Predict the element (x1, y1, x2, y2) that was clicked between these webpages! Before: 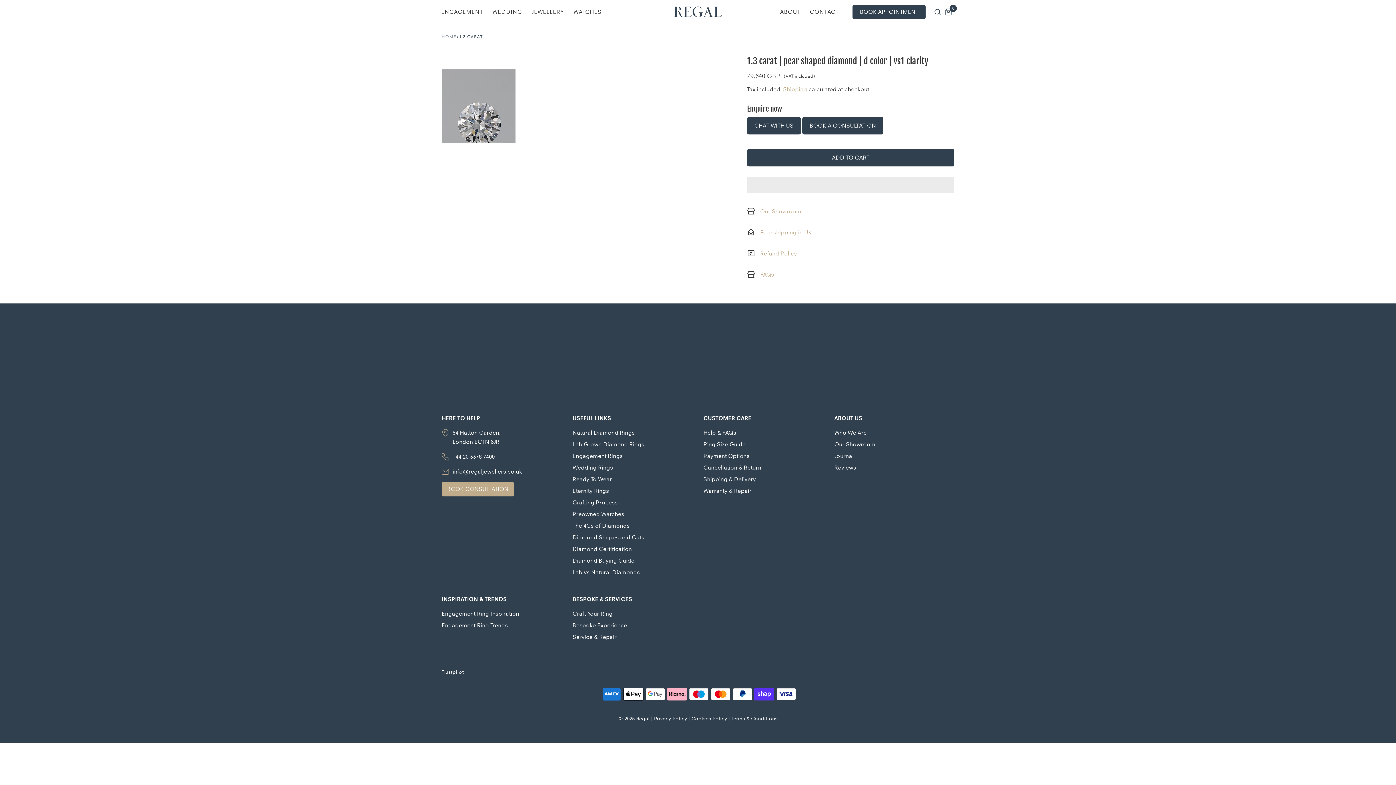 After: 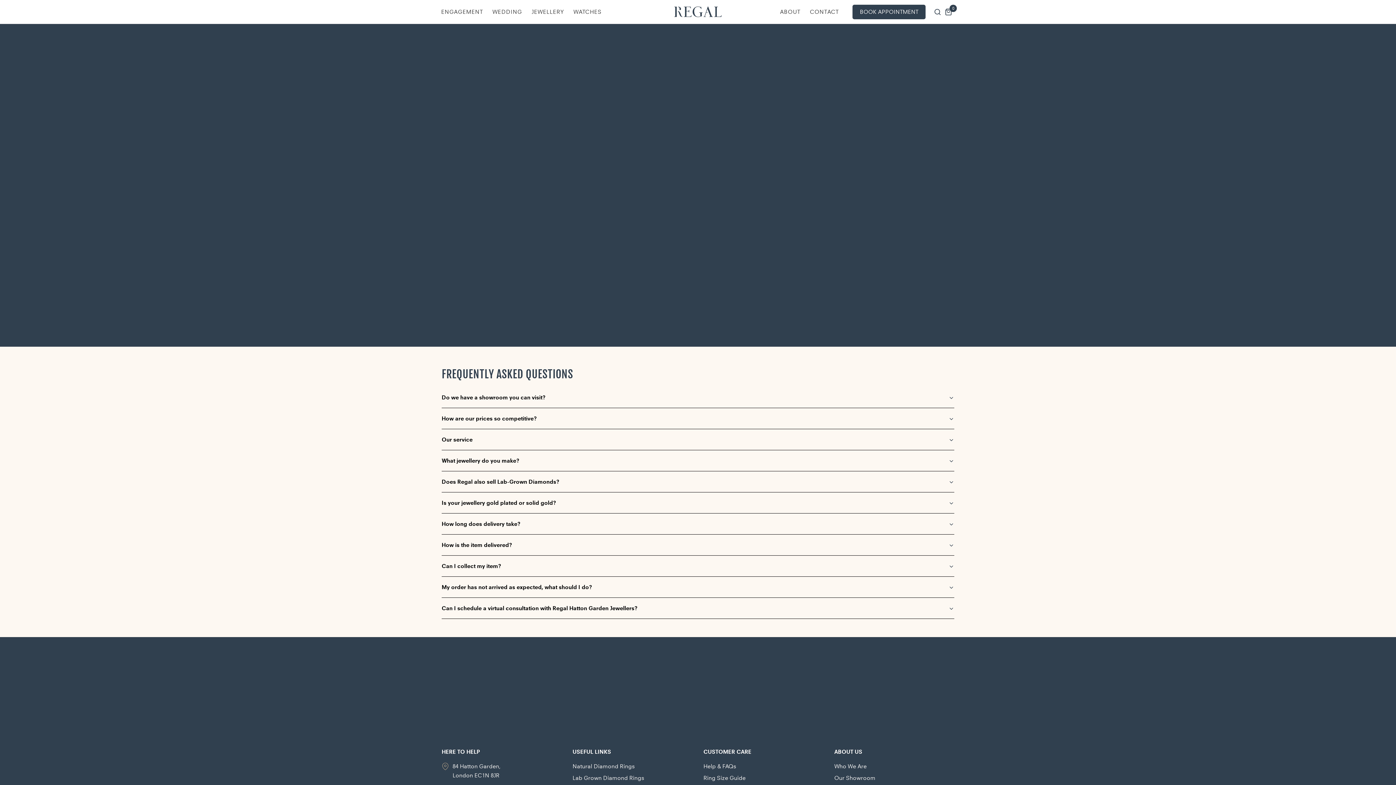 Action: label:  FAQs bbox: (747, 265, 954, 284)